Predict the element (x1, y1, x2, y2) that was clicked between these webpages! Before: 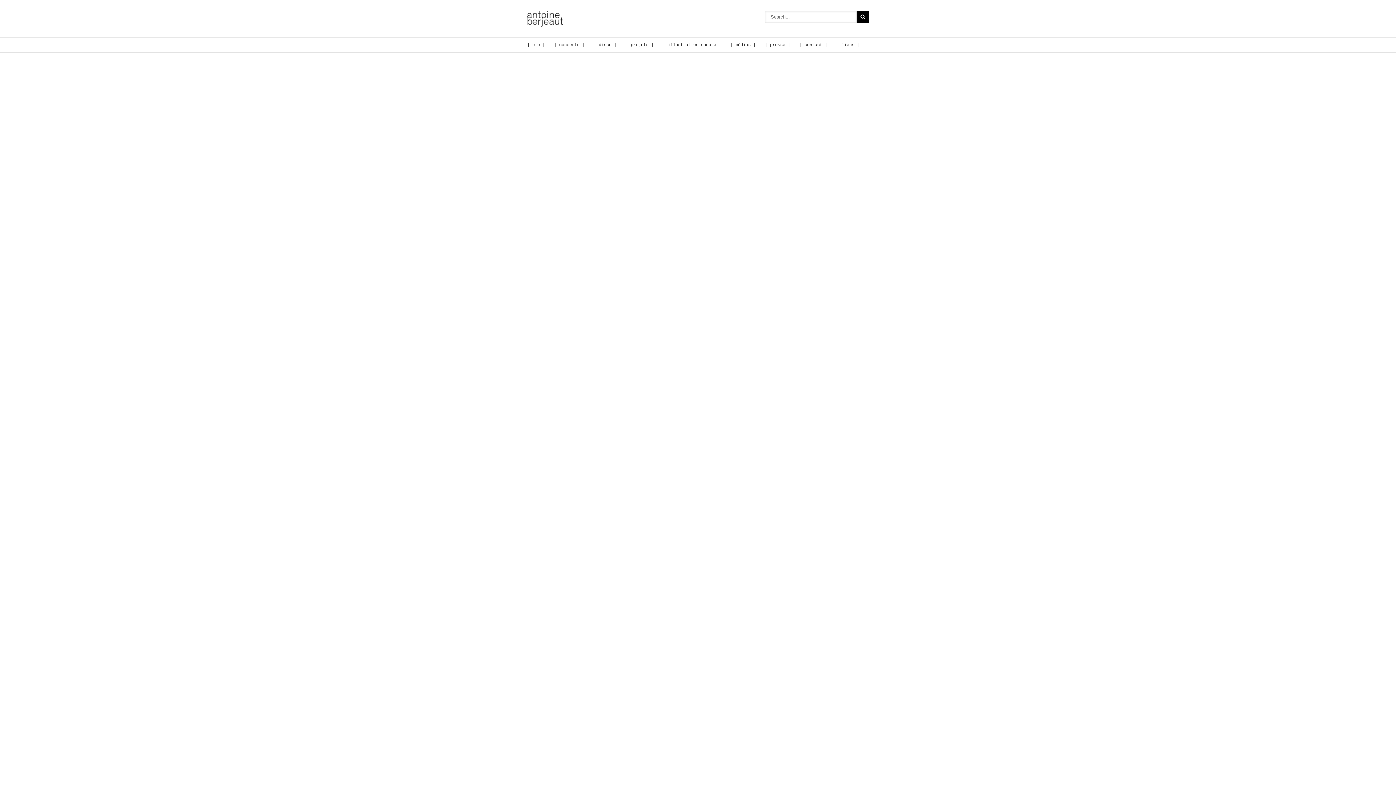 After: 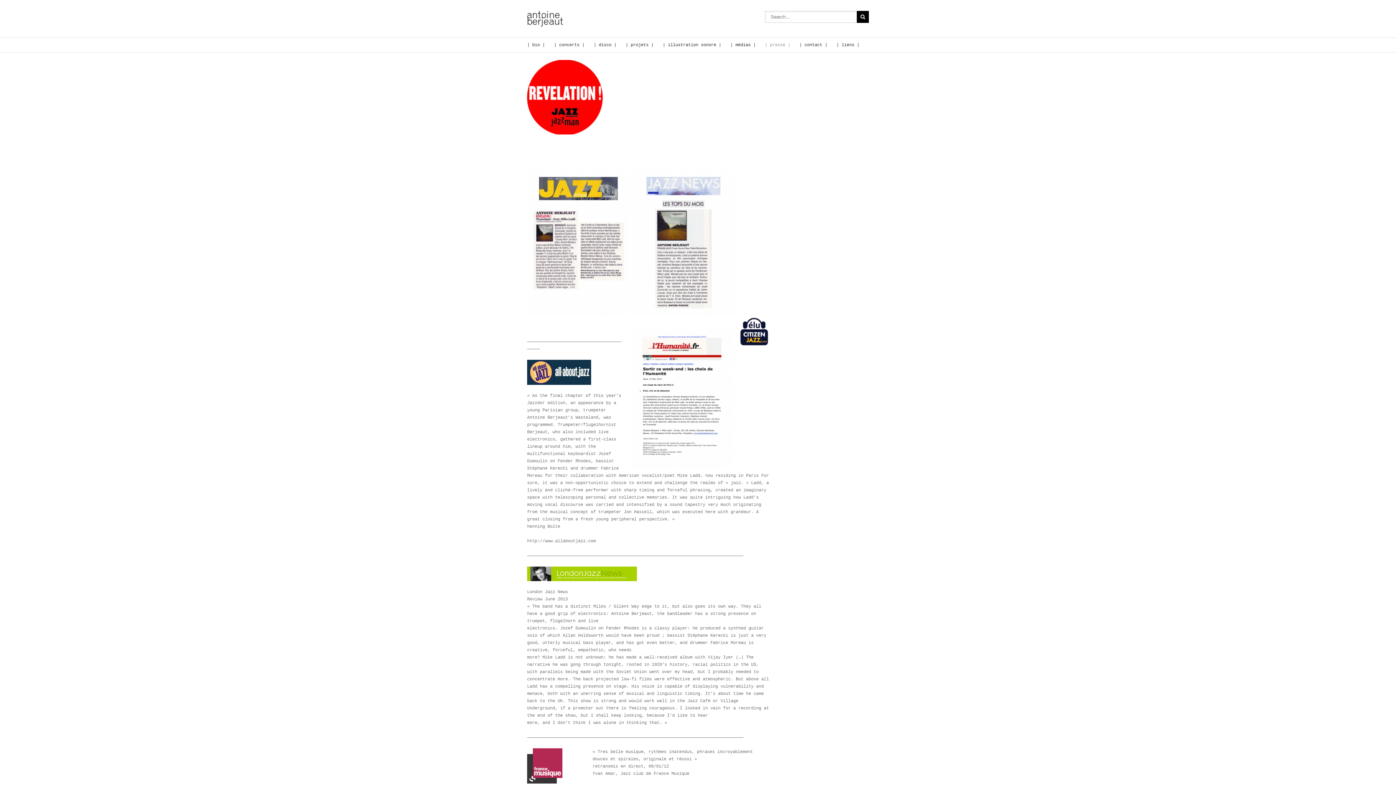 Action: label: | presse | bbox: (765, 37, 790, 52)